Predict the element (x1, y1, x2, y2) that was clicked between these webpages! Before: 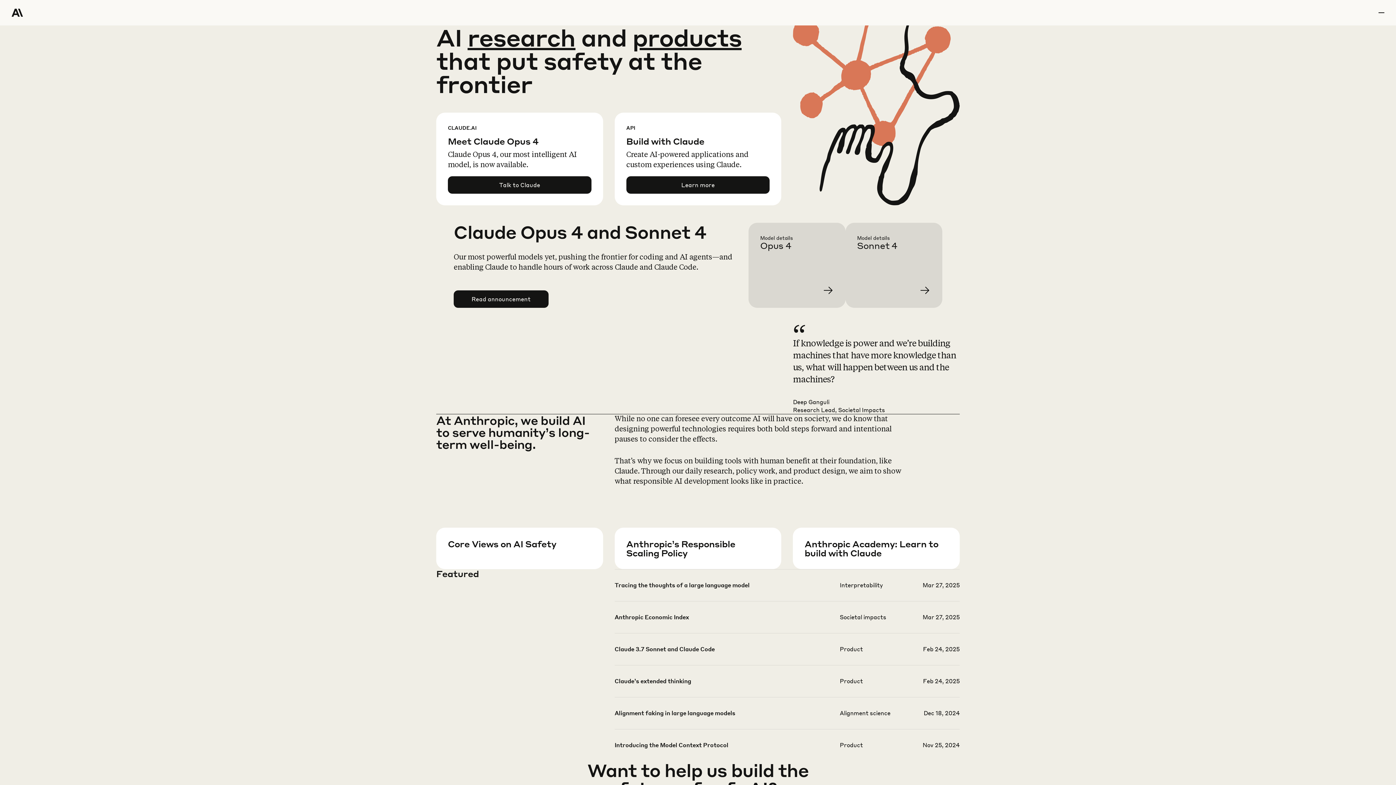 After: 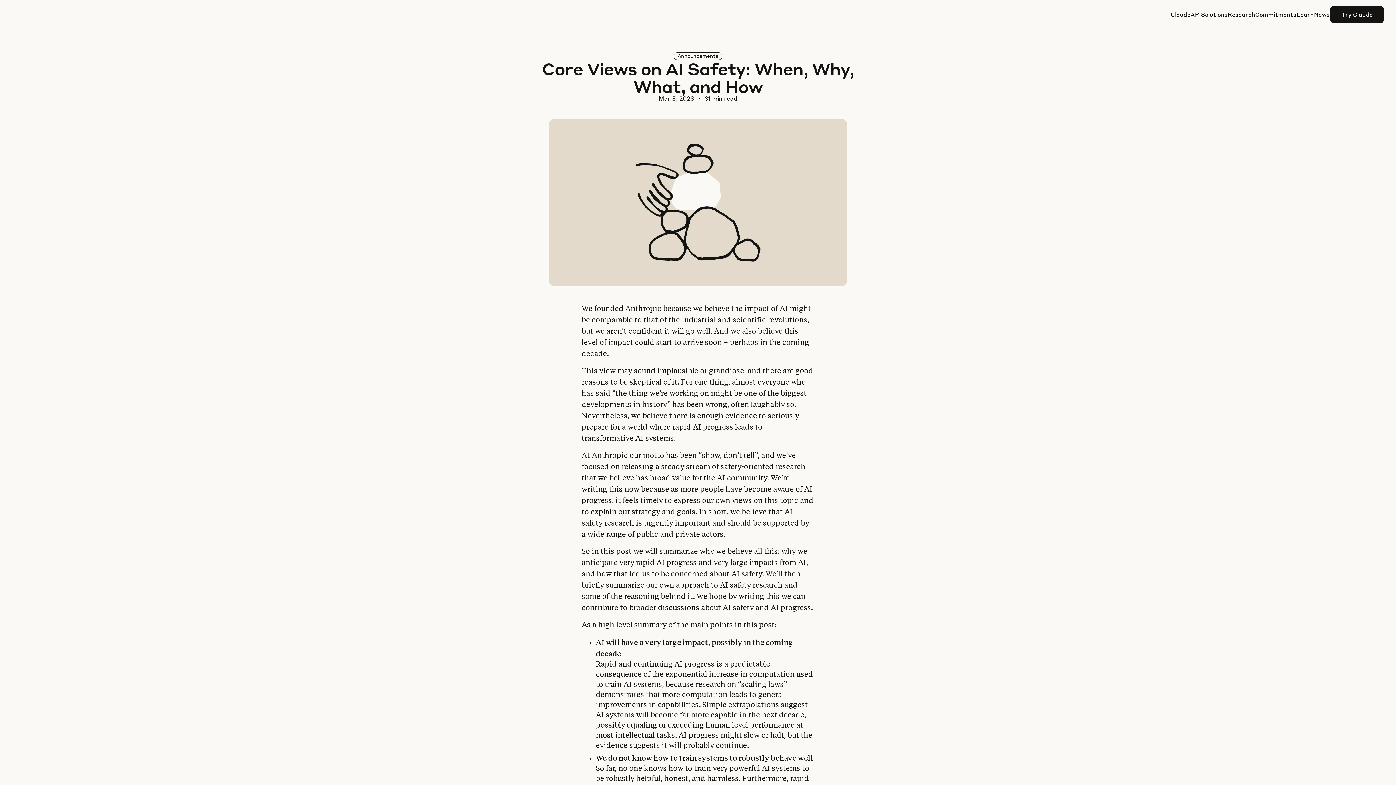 Action: label: Learn more bbox: (448, 557, 614, 599)